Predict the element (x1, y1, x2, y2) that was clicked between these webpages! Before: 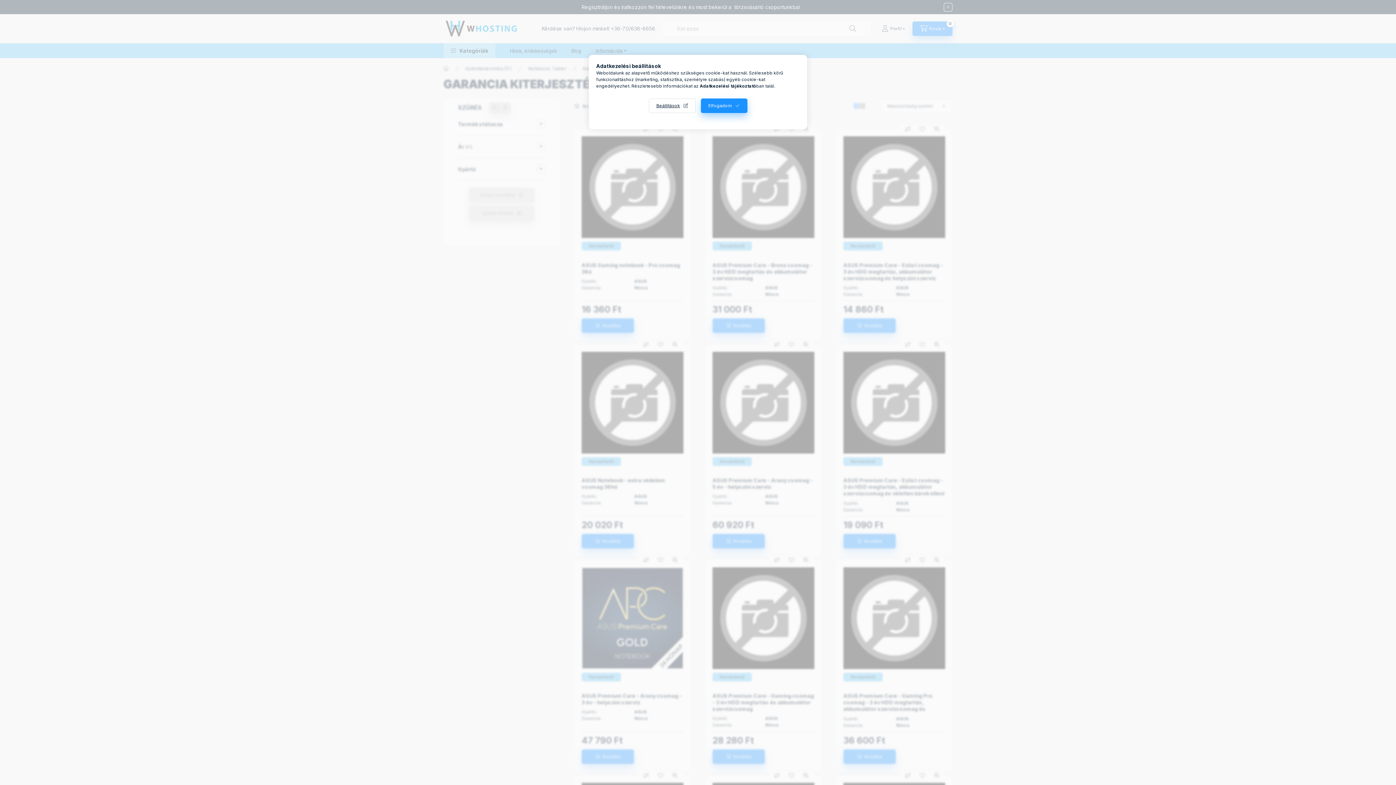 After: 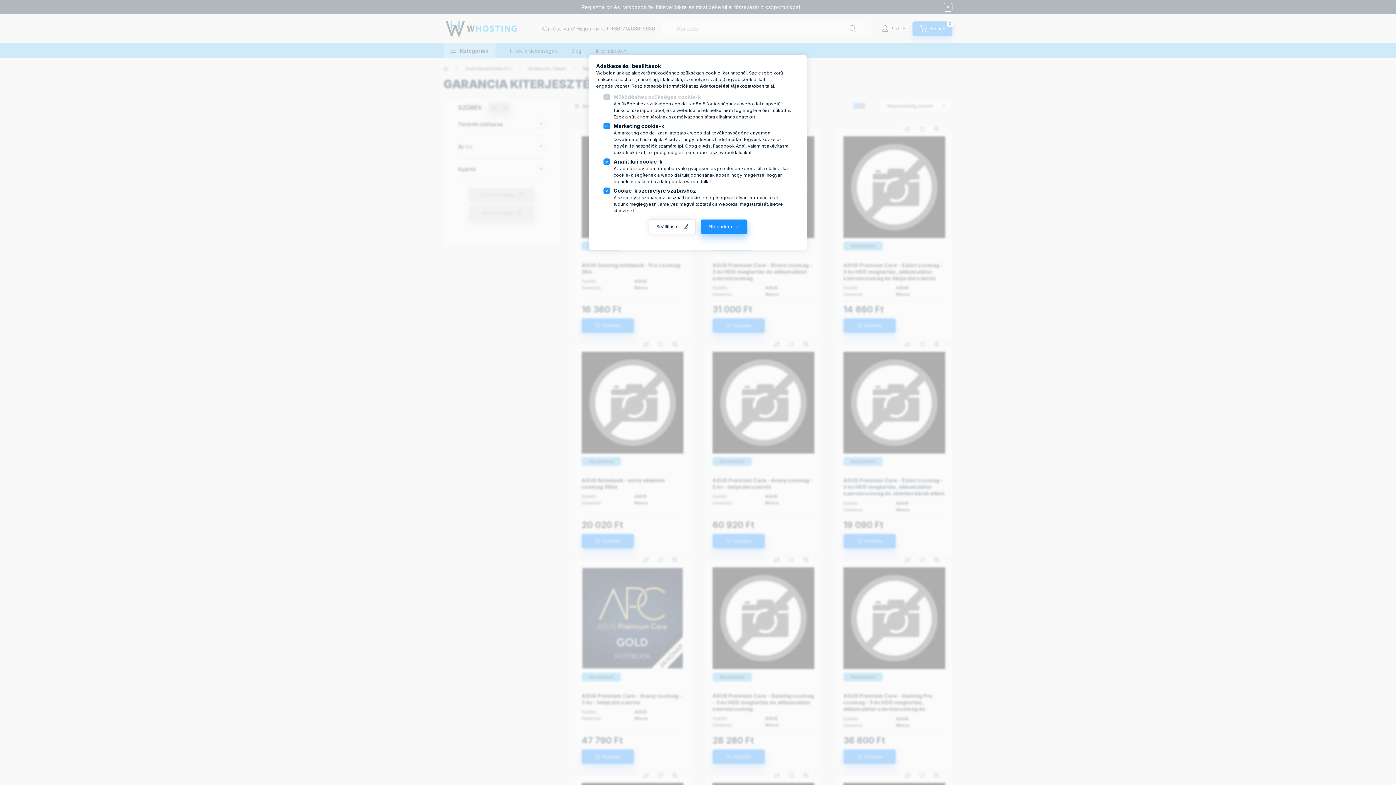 Action: bbox: (648, 98, 695, 113) label: Beállítások